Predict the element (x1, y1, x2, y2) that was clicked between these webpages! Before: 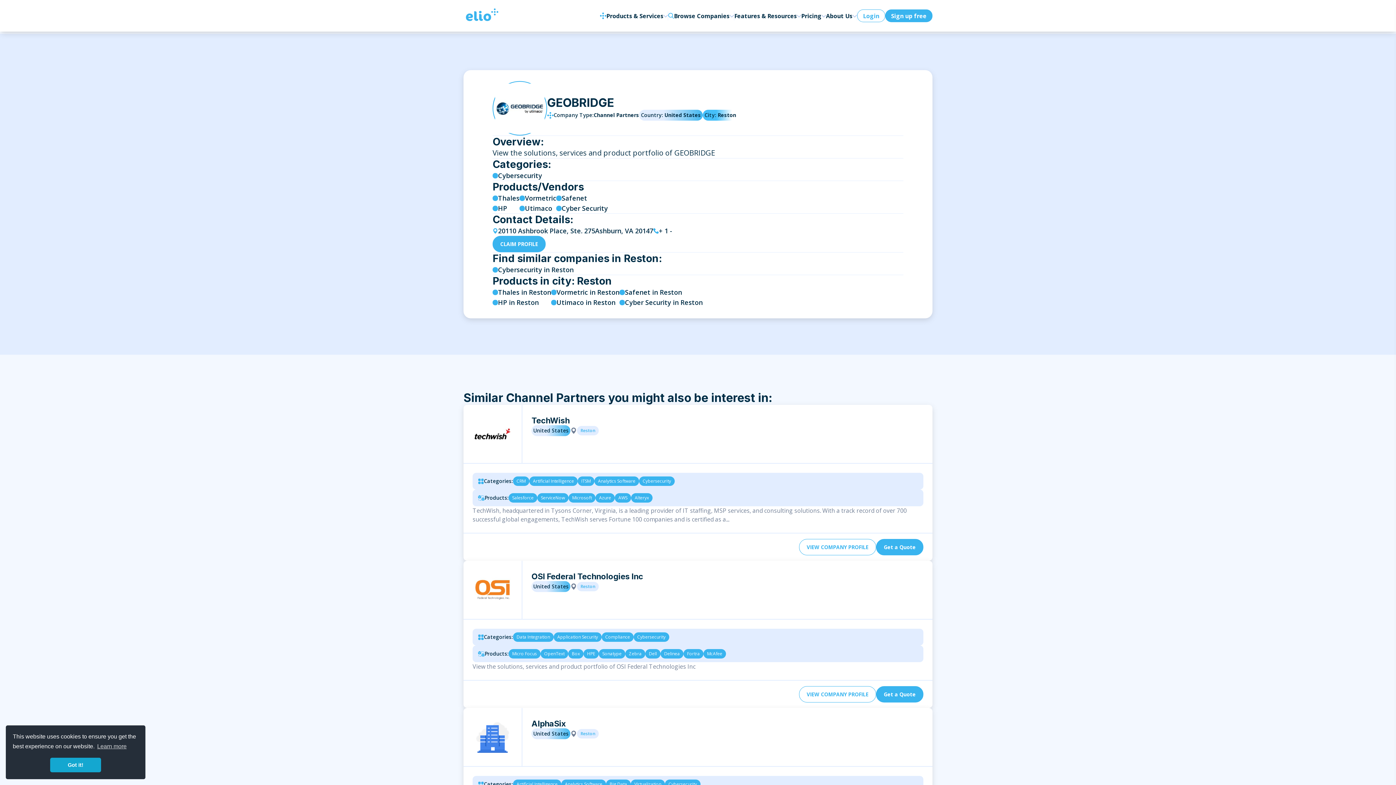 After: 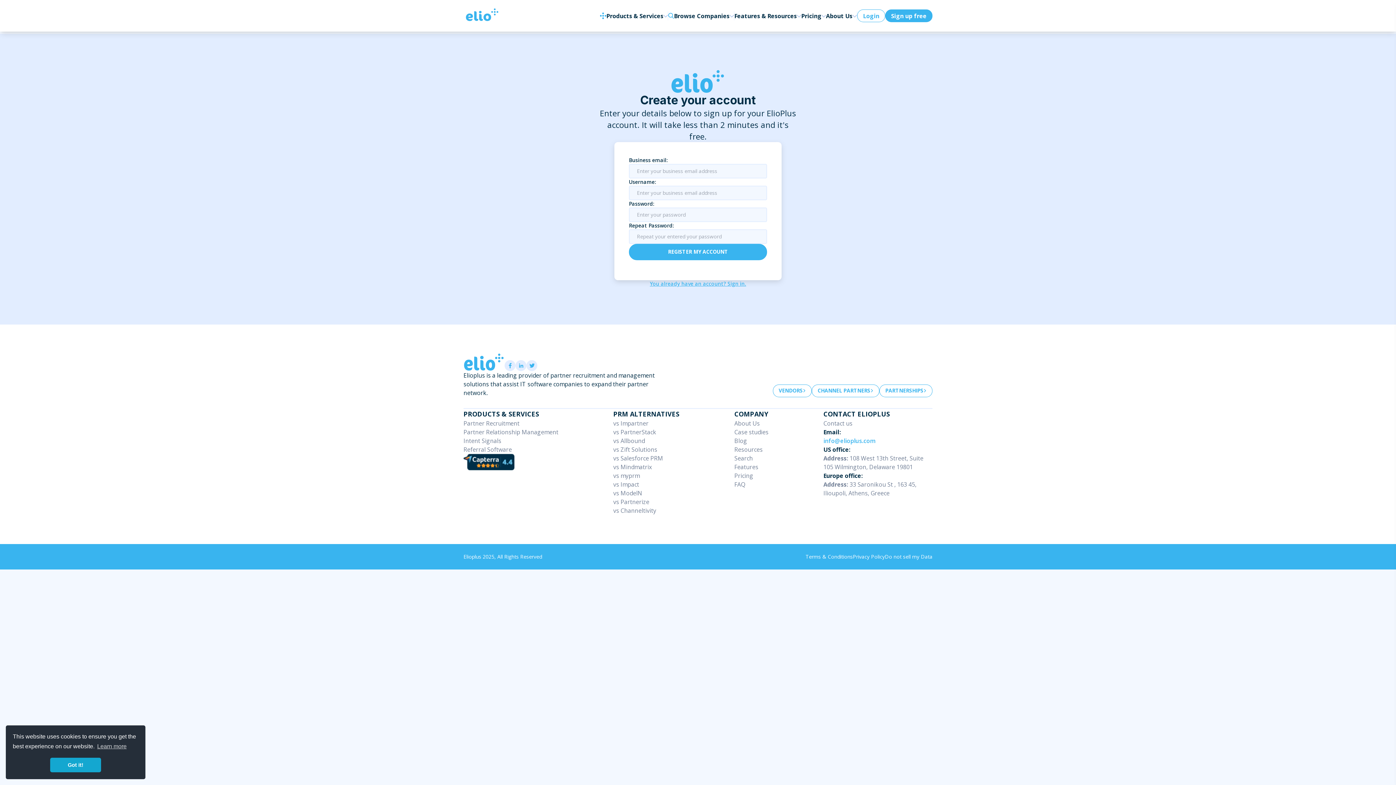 Action: label: Sign up free bbox: (885, 9, 932, 22)